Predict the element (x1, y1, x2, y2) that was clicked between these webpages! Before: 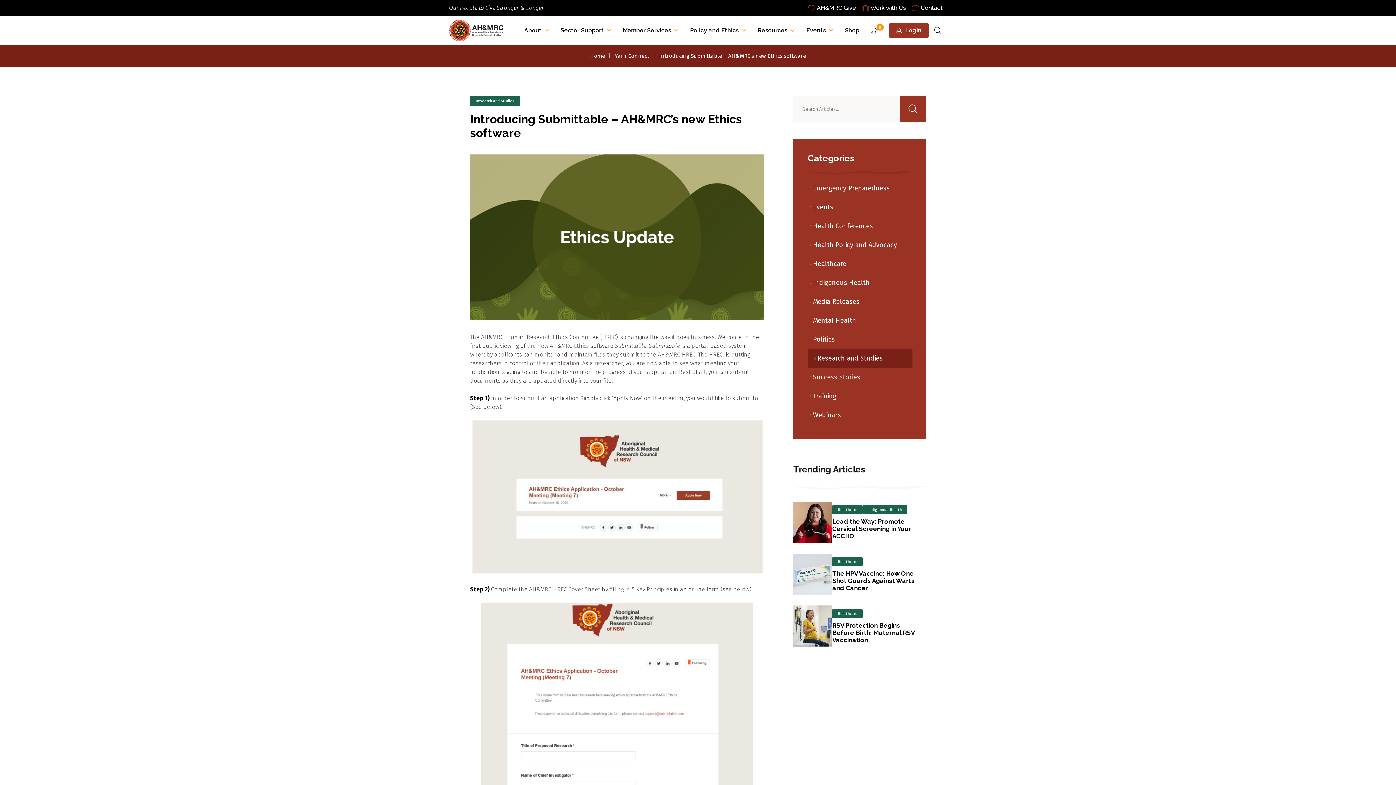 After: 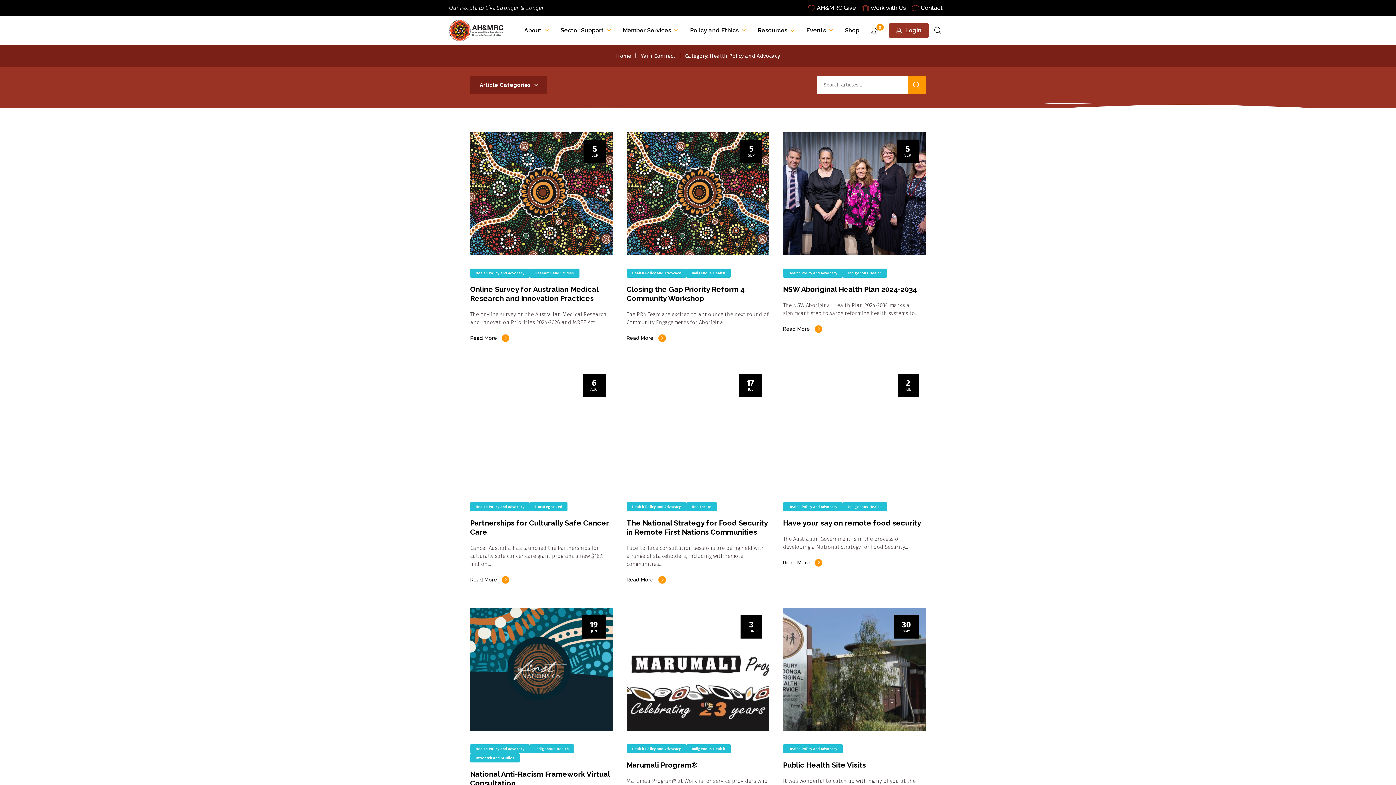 Action: label: Health Policy and Advocacy bbox: (808, 241, 912, 249)